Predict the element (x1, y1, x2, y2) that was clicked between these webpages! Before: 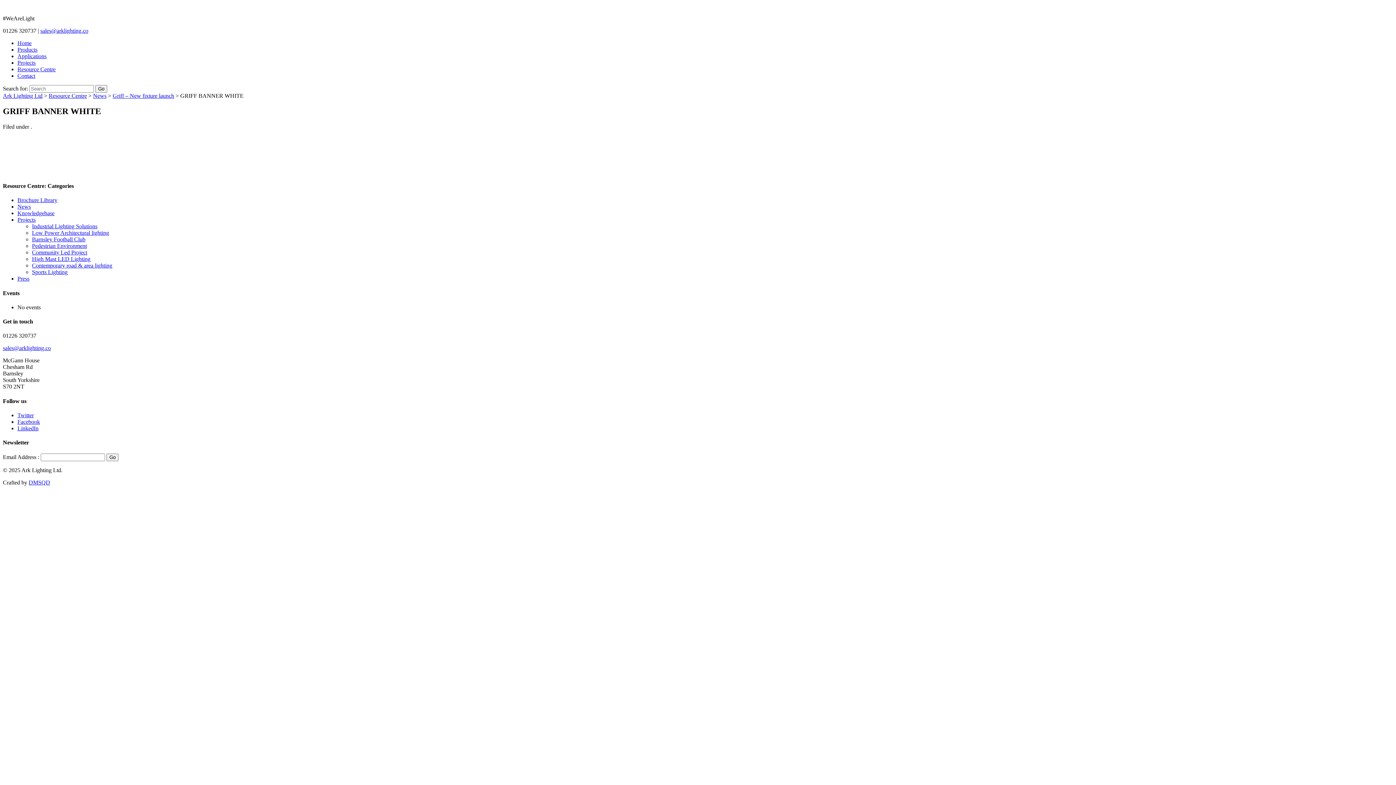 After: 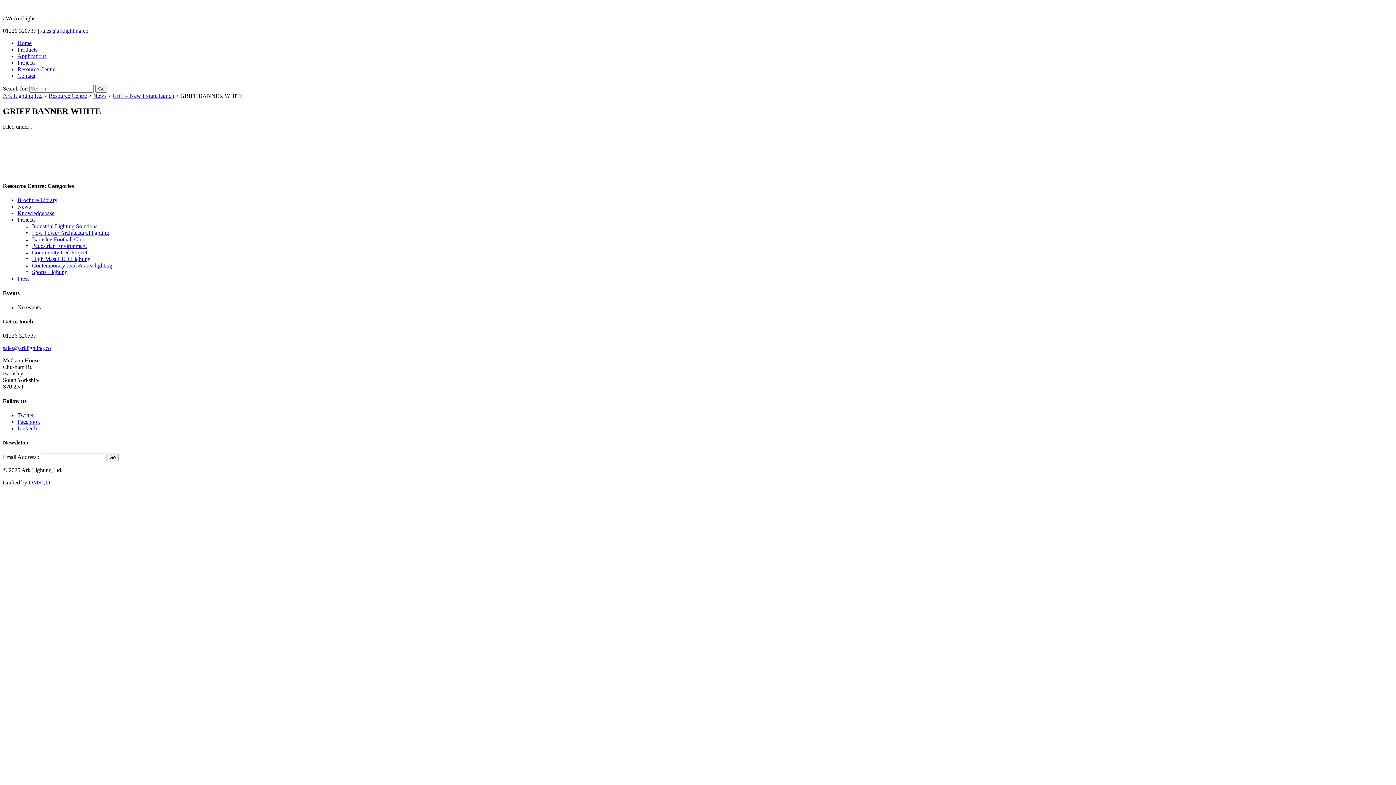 Action: bbox: (2, 345, 50, 351) label: sales@arklighting.co